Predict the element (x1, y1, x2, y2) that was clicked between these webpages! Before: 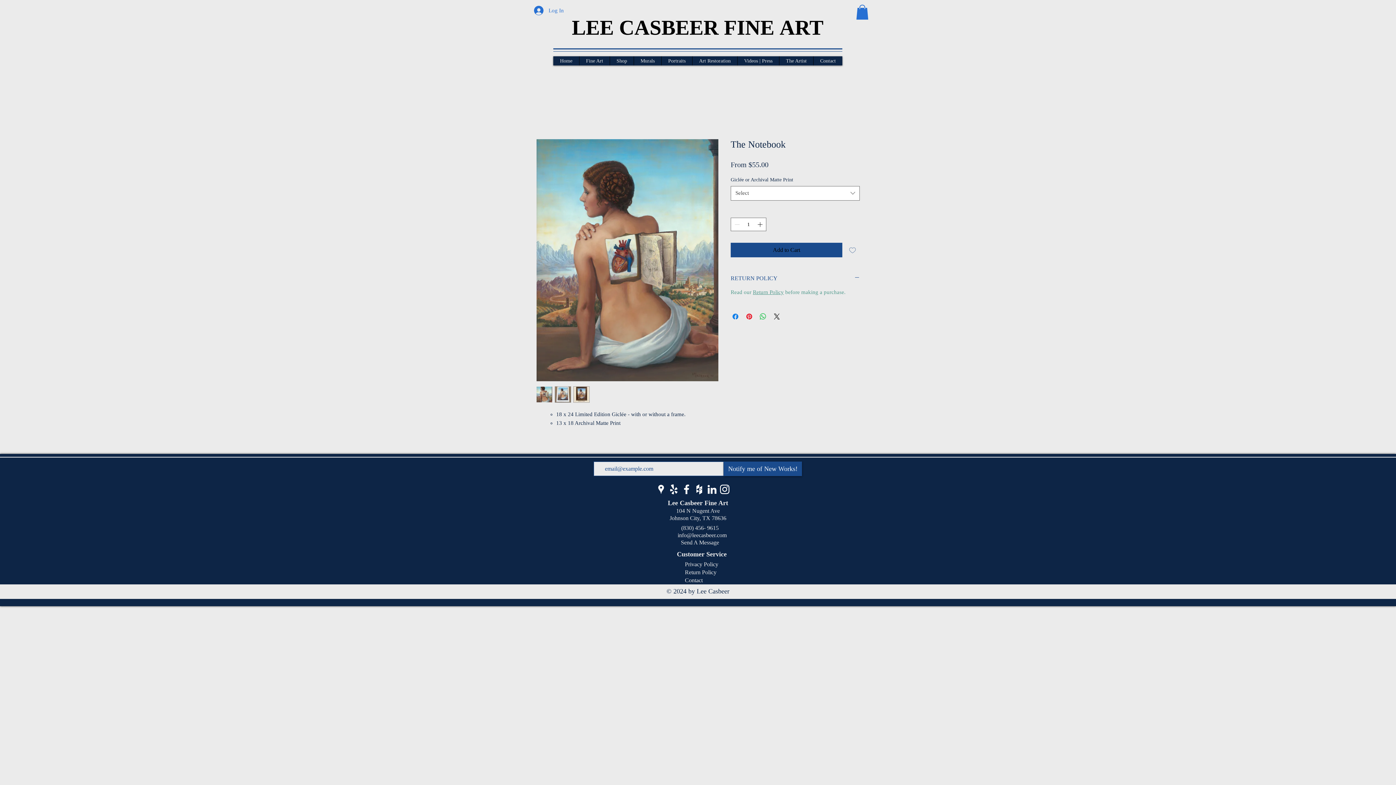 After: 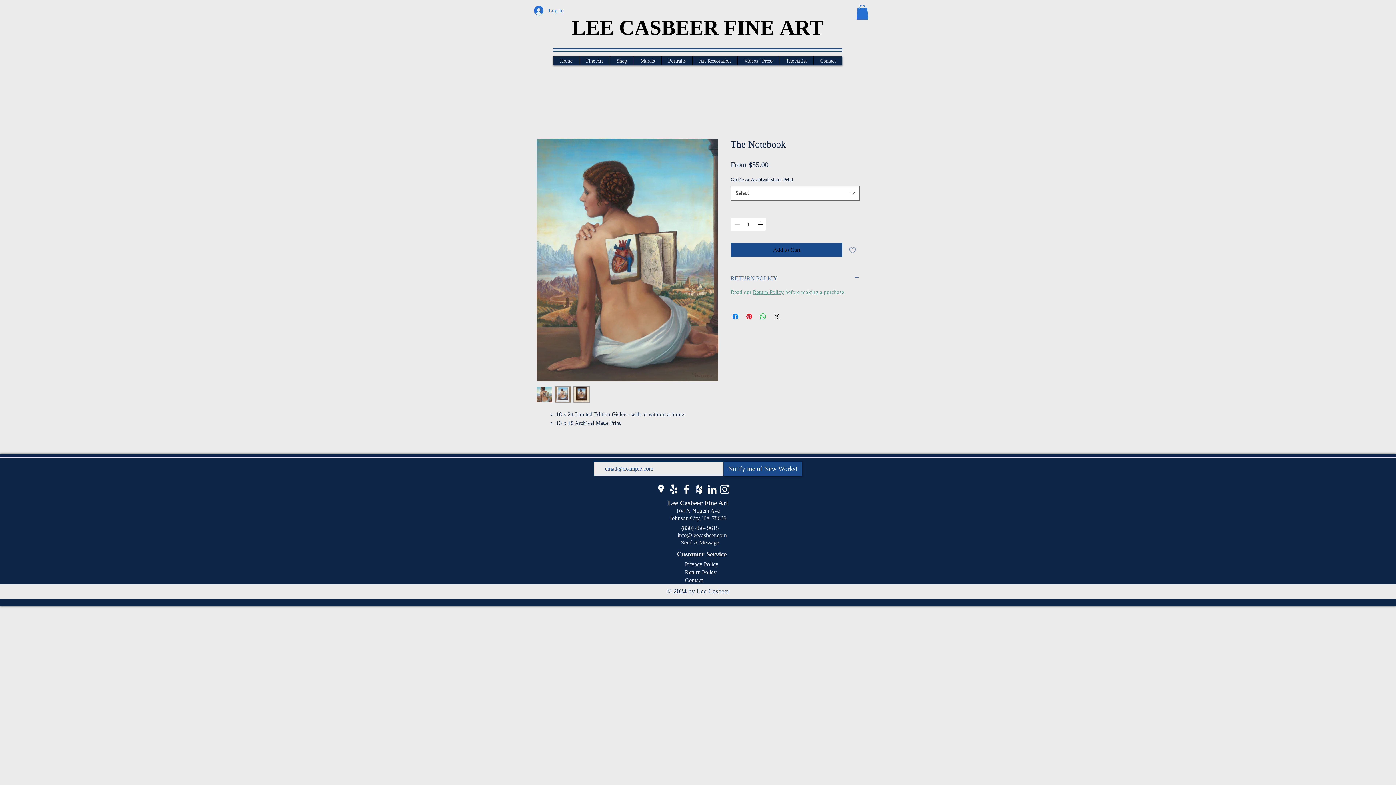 Action: label: RETURN POLICY bbox: (730, 274, 860, 282)